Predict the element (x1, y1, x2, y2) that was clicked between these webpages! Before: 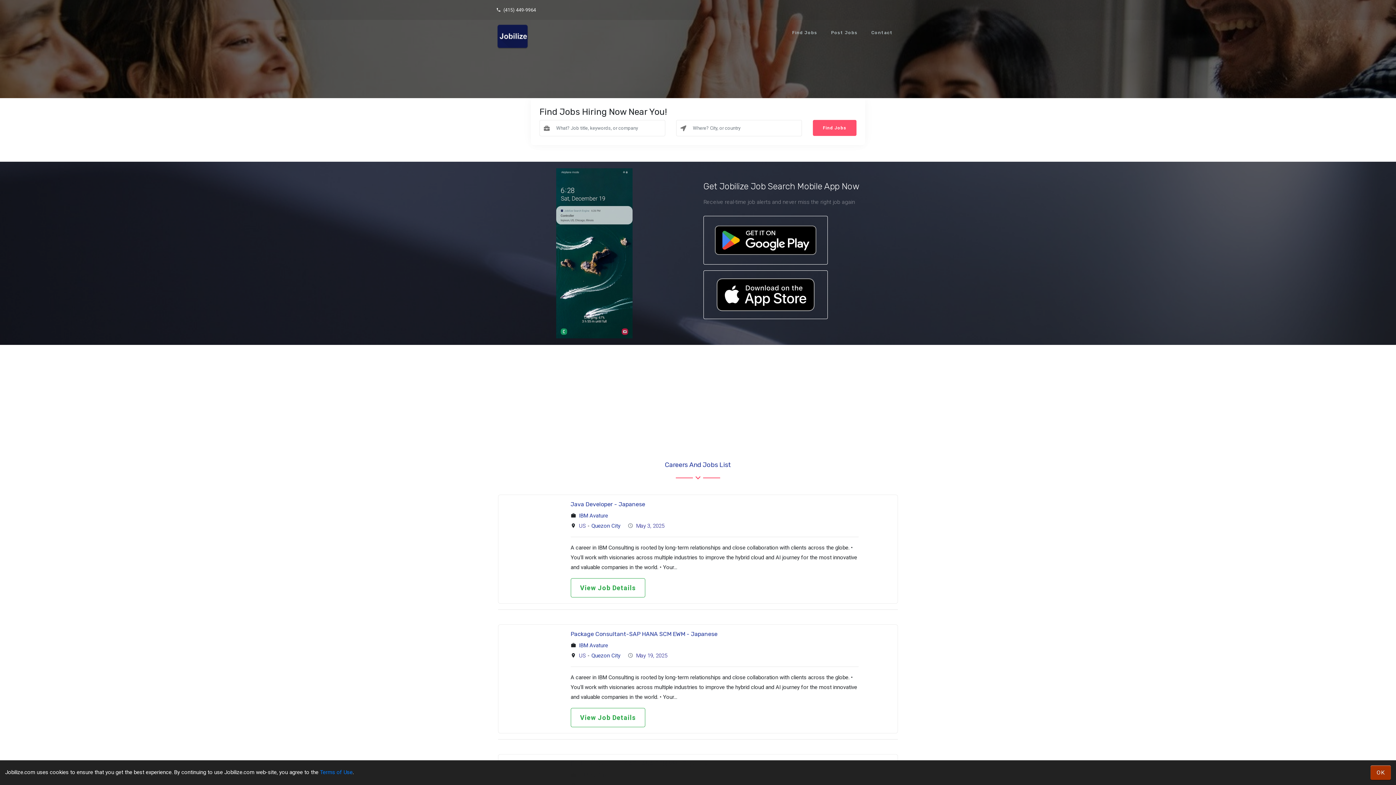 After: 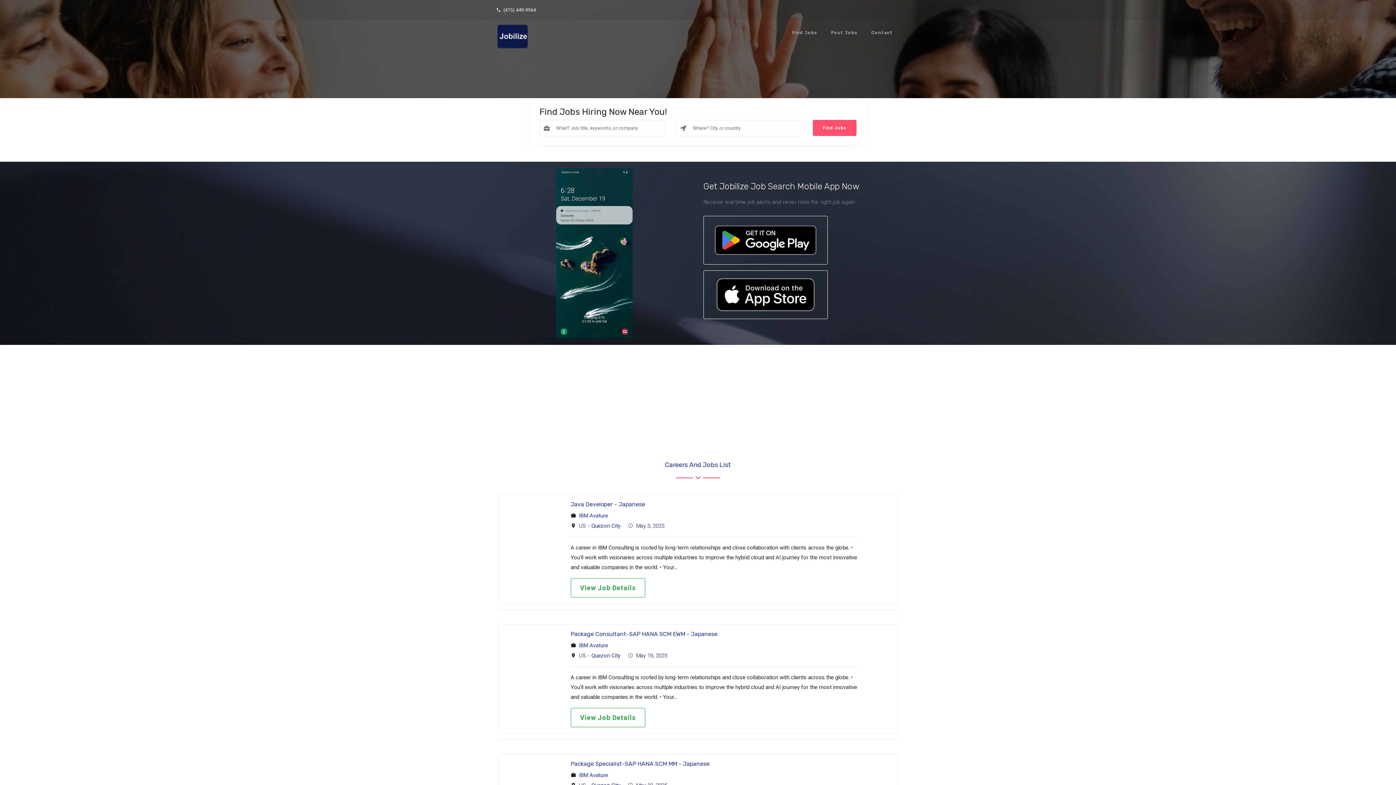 Action: label: OK bbox: (1371, 765, 1391, 780)